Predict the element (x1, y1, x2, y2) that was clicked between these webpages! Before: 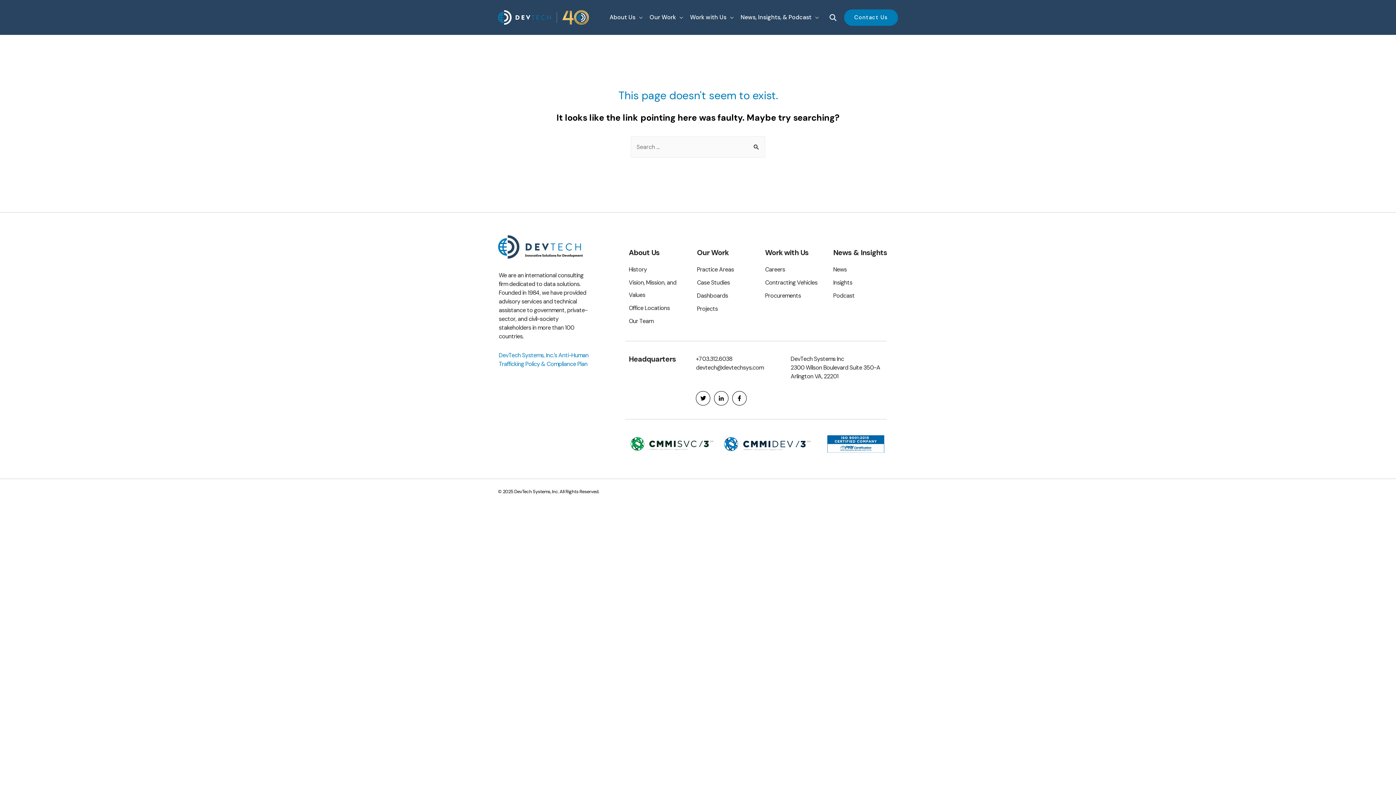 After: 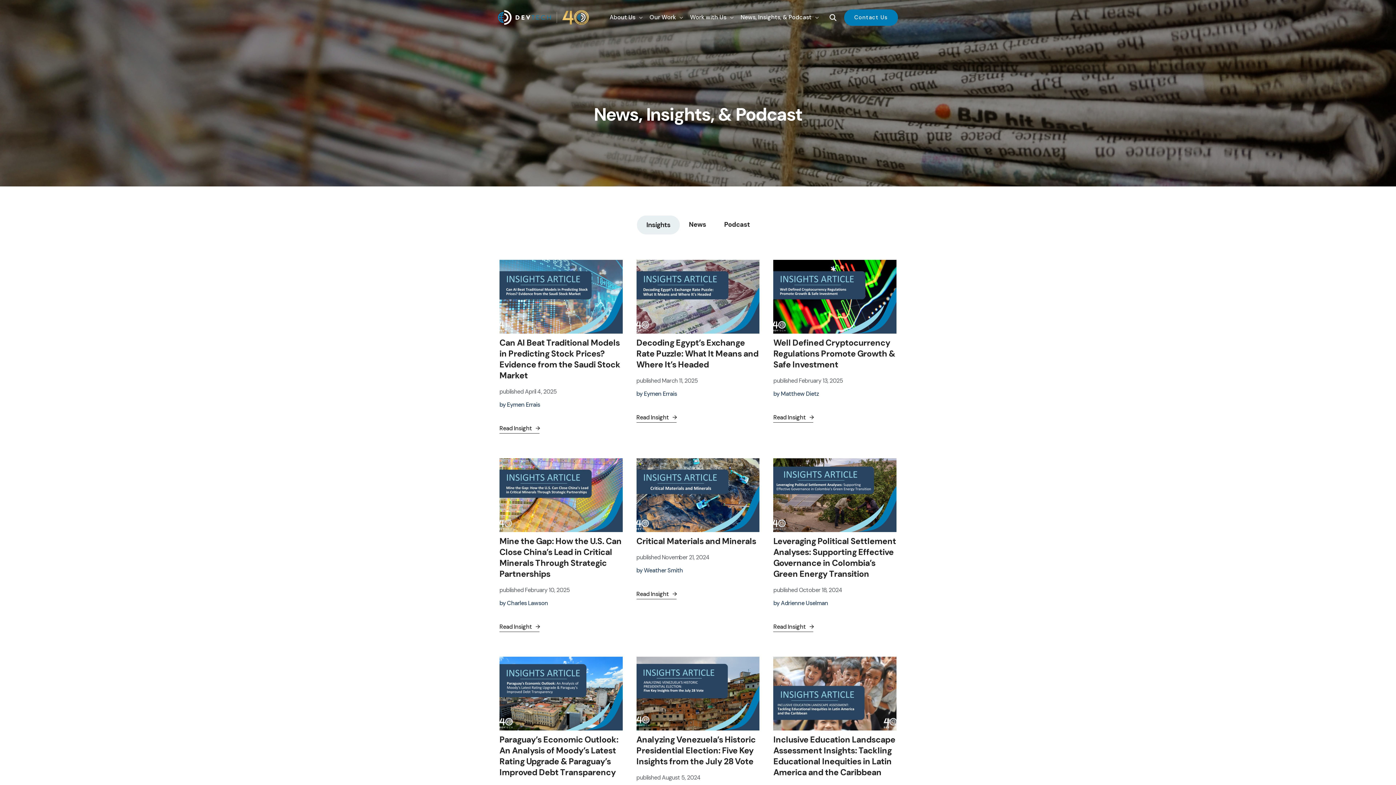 Action: bbox: (737, 1, 822, 33) label: News, Insights, & Podcast